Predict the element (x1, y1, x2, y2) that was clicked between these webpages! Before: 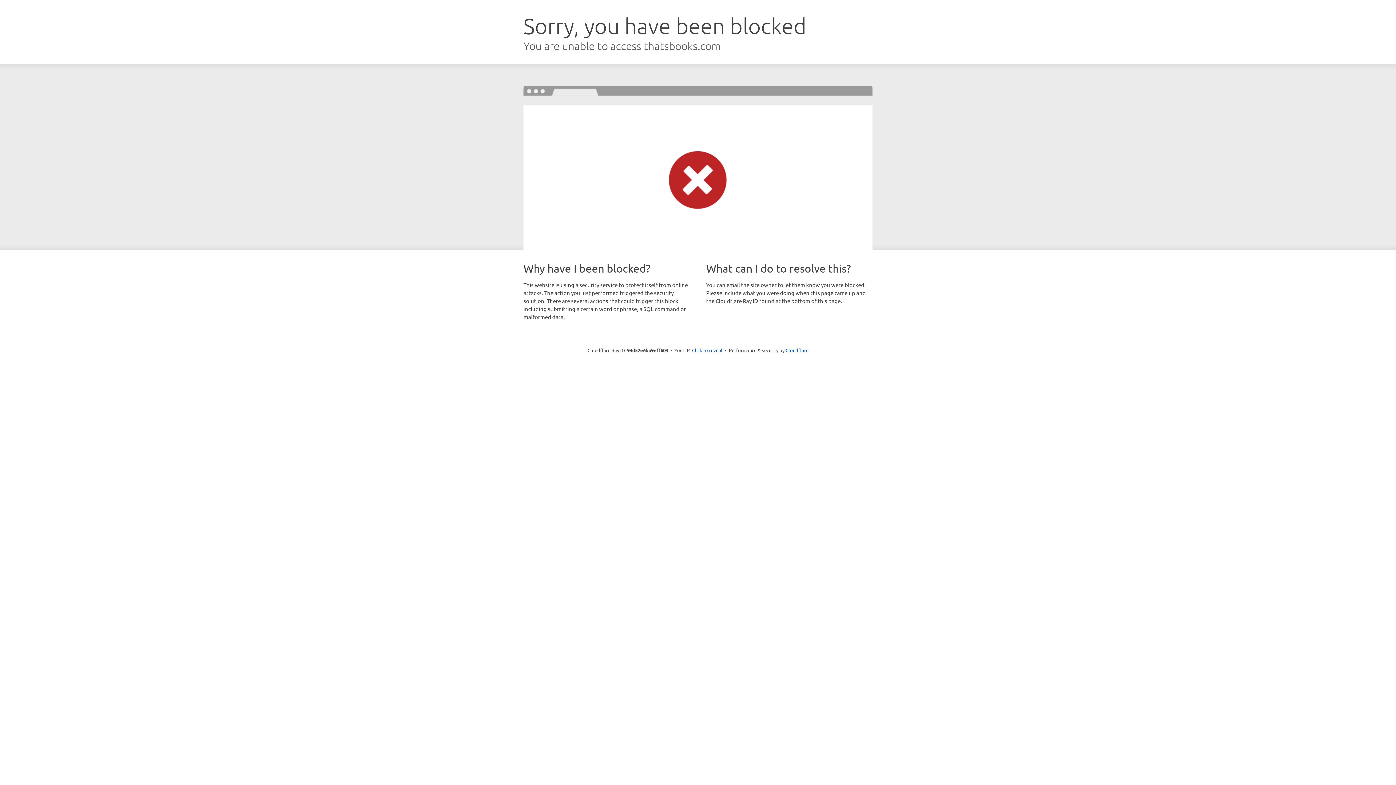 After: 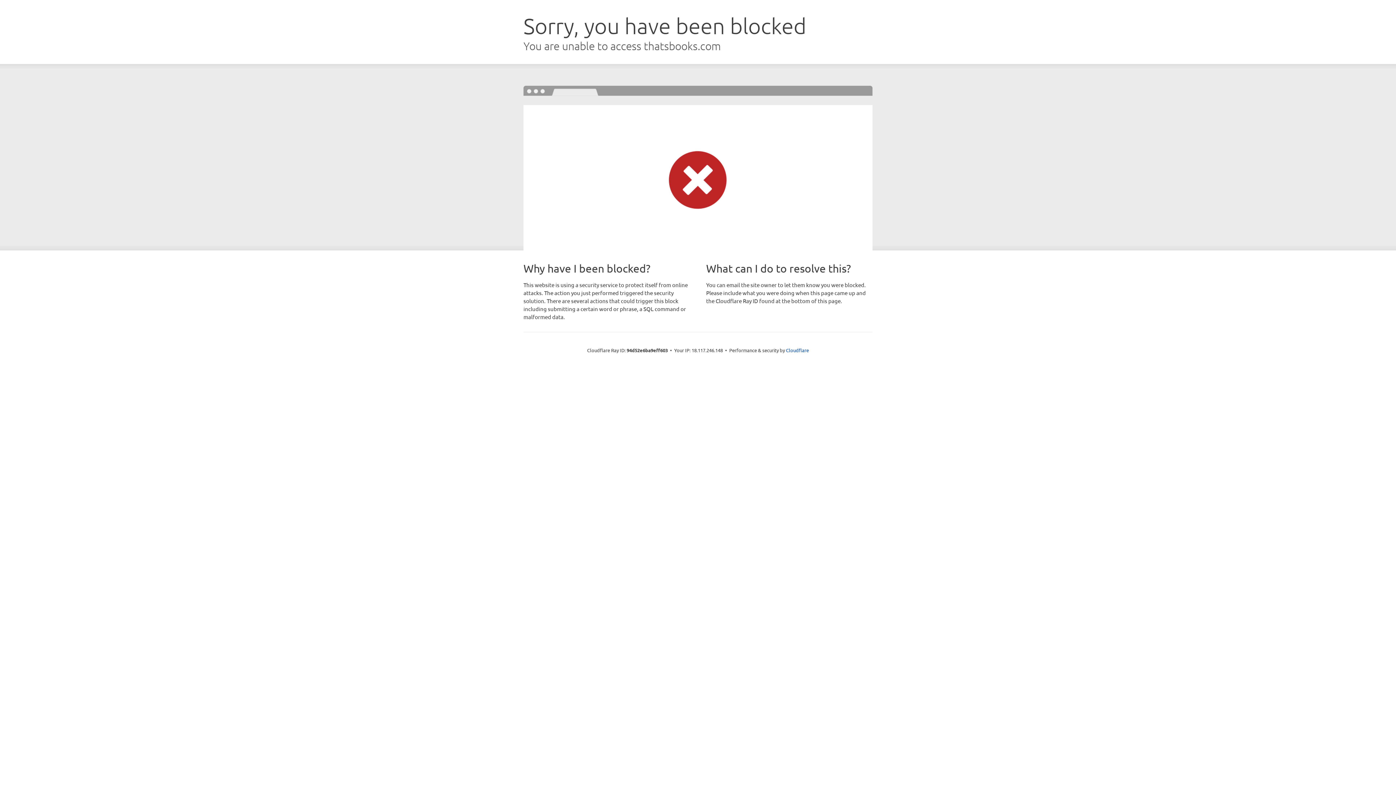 Action: label: Click to reveal bbox: (692, 346, 722, 353)